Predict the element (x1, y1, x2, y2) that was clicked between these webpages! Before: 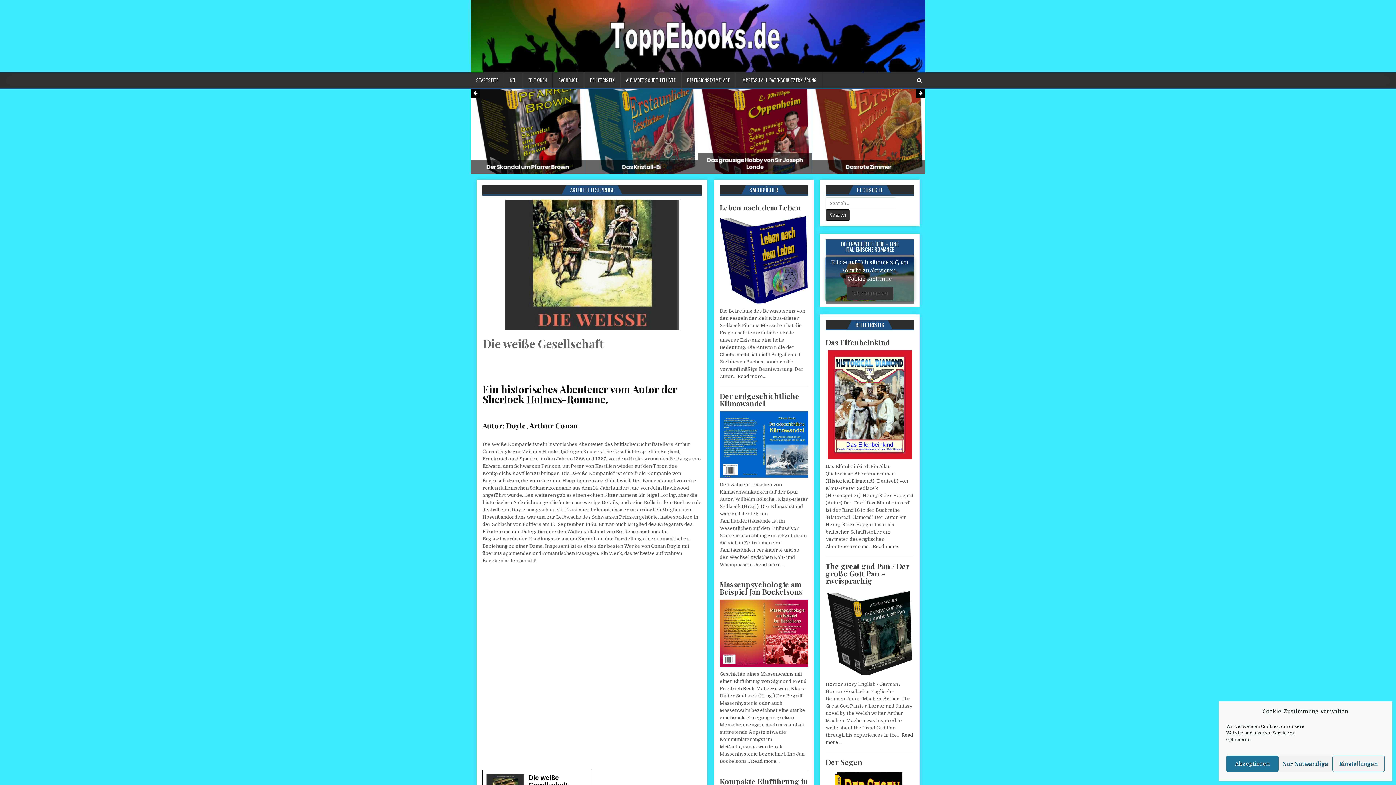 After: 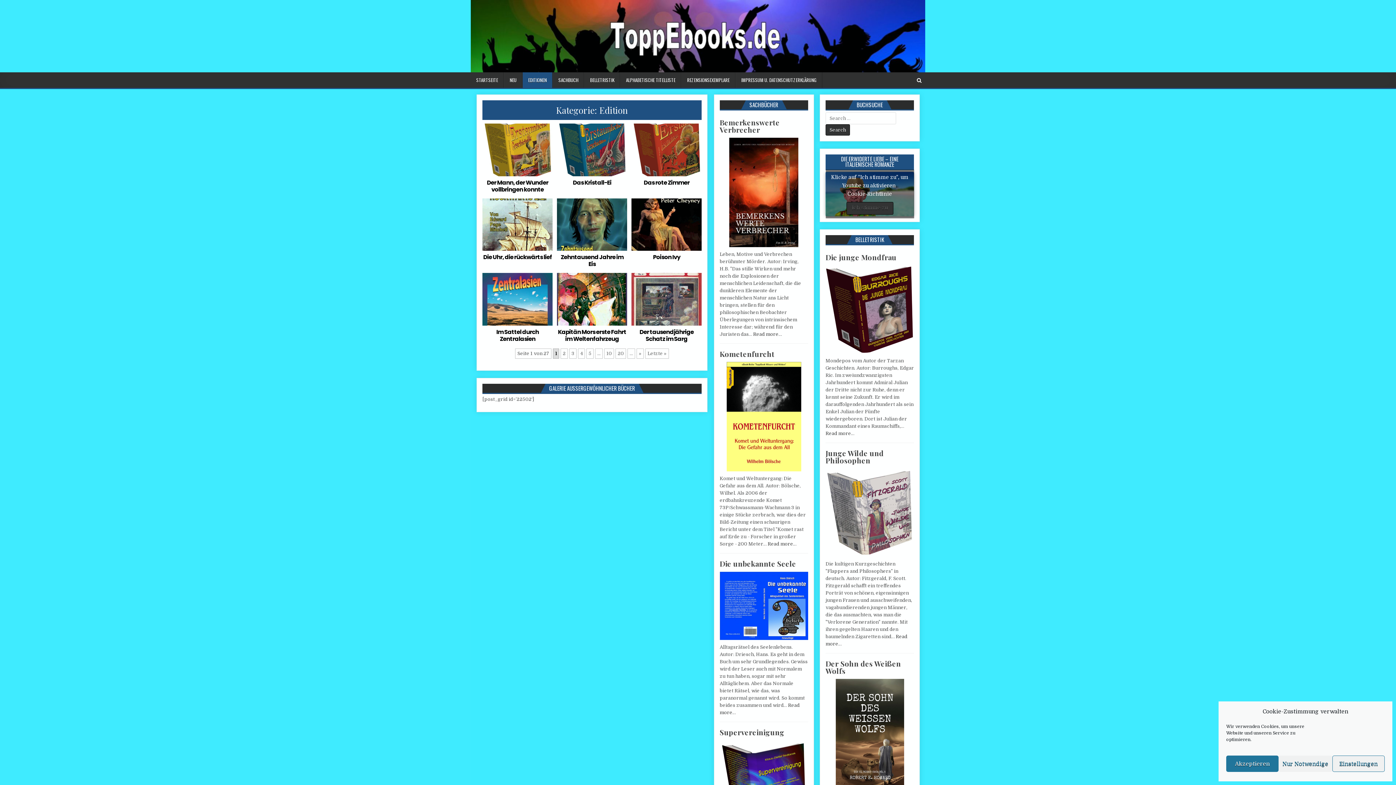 Action: label: EDITIONEN bbox: (522, 72, 552, 88)